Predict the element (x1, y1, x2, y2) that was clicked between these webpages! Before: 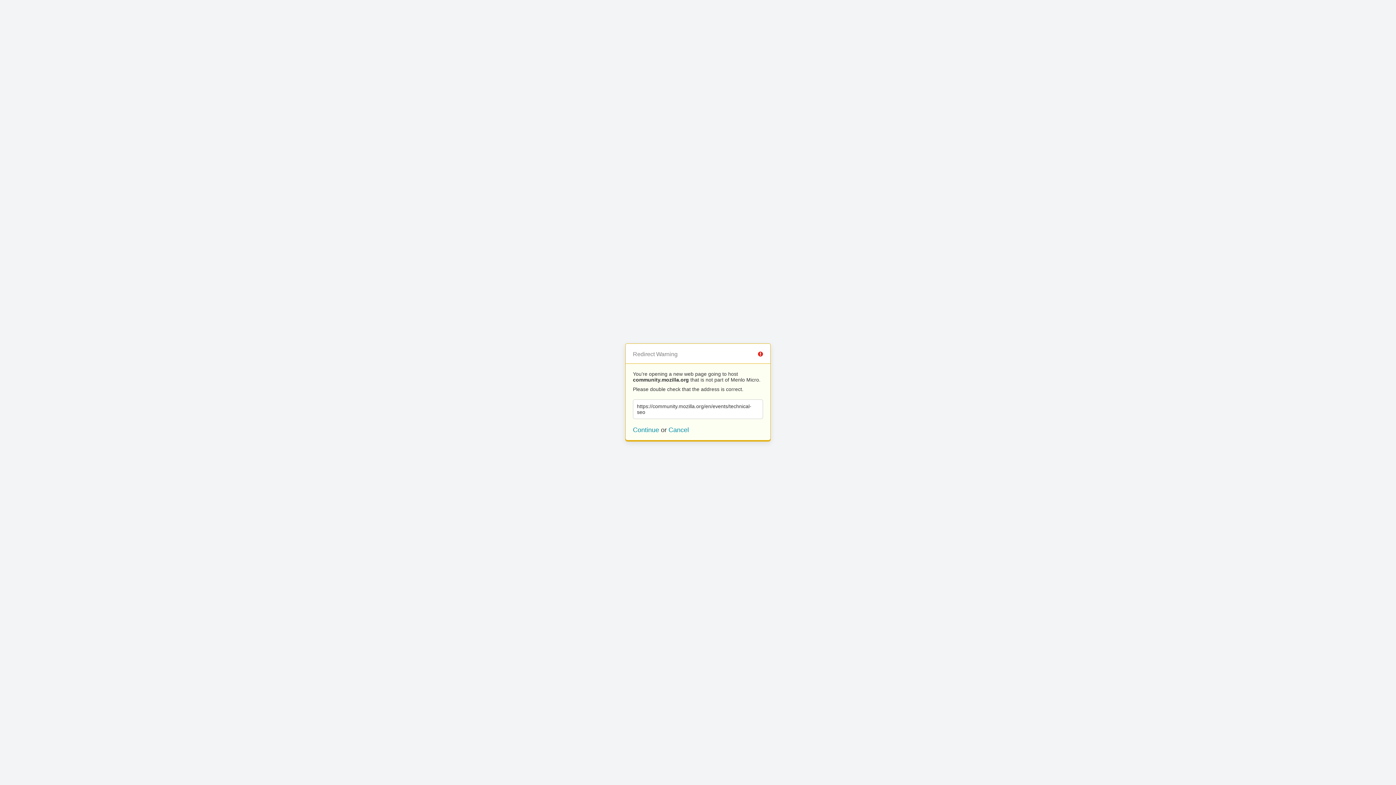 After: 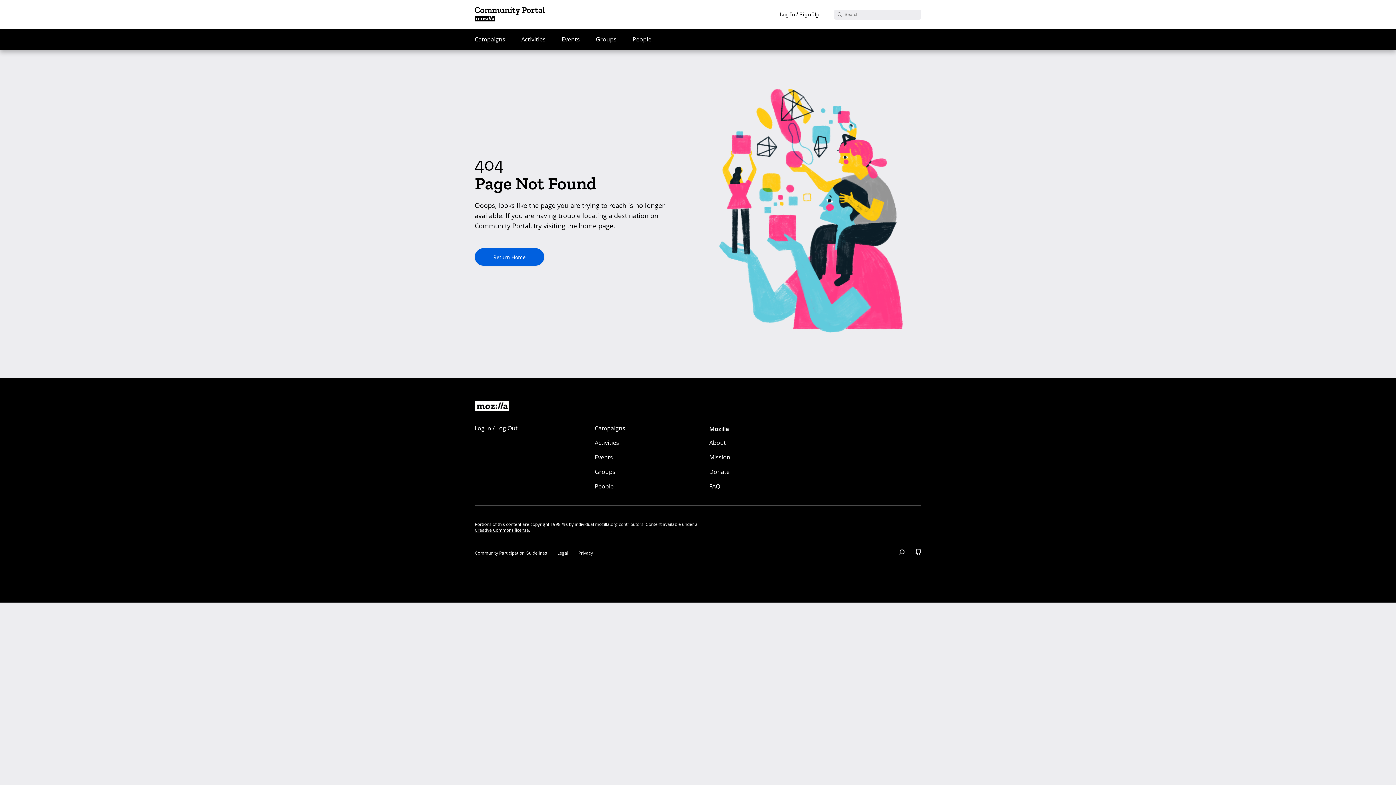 Action: bbox: (633, 426, 659, 433) label: Continue